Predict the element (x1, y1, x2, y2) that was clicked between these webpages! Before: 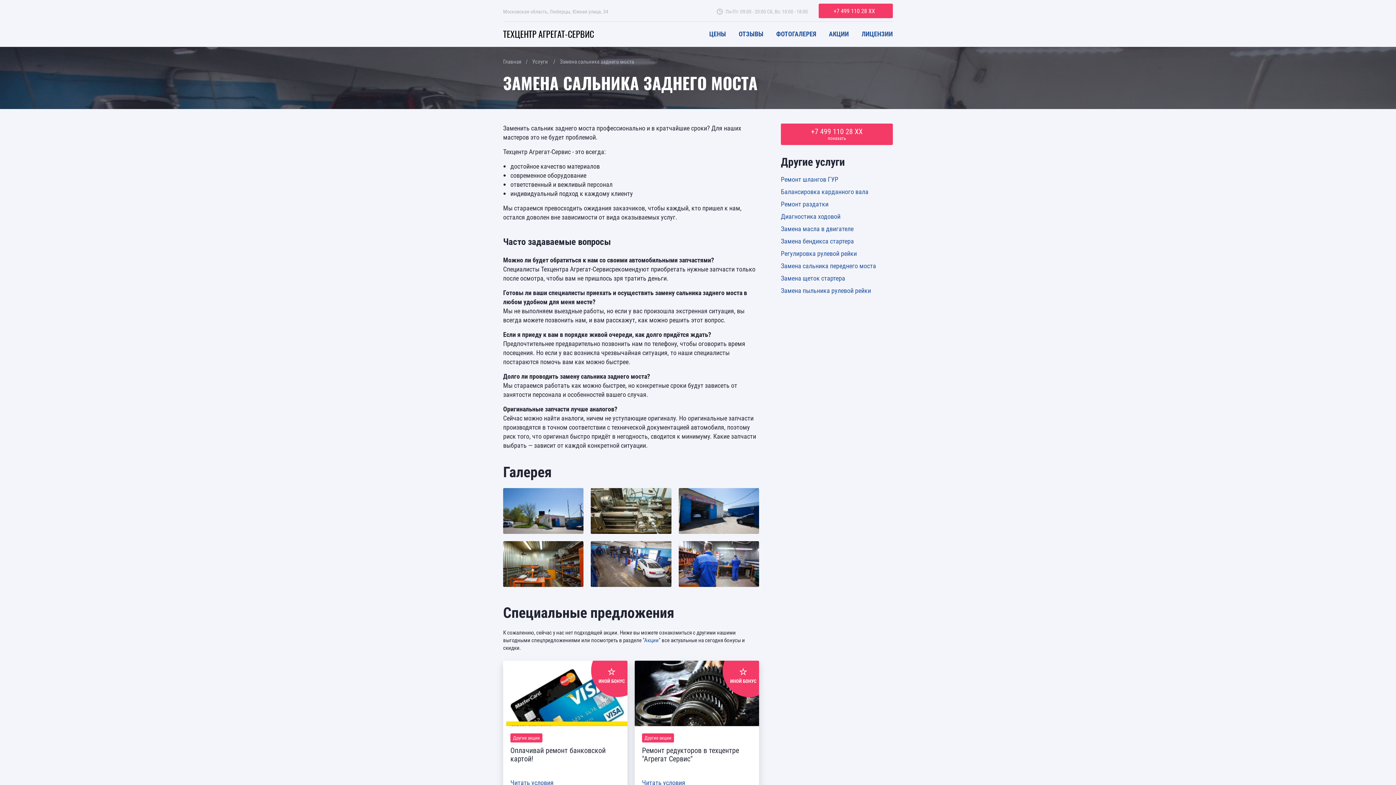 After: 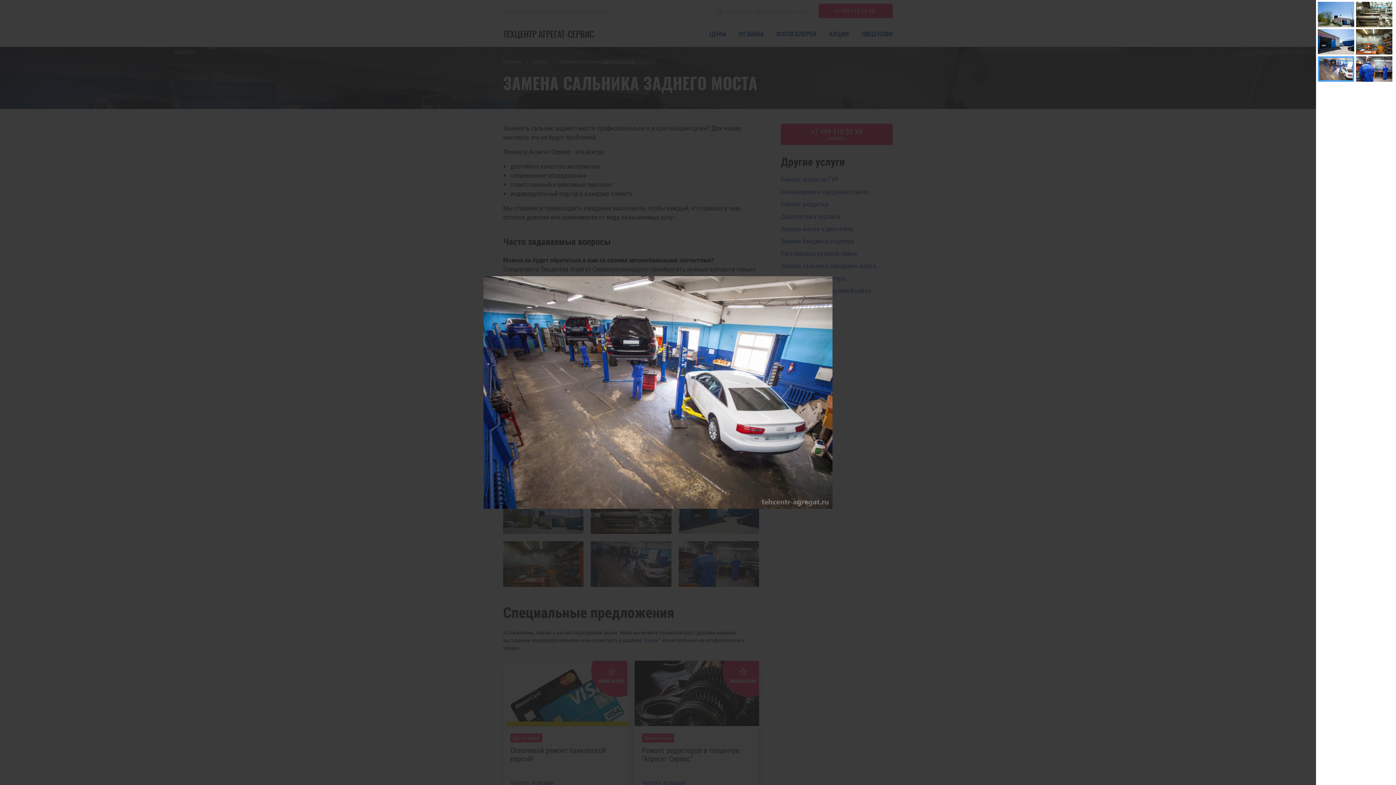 Action: bbox: (591, 541, 671, 587)